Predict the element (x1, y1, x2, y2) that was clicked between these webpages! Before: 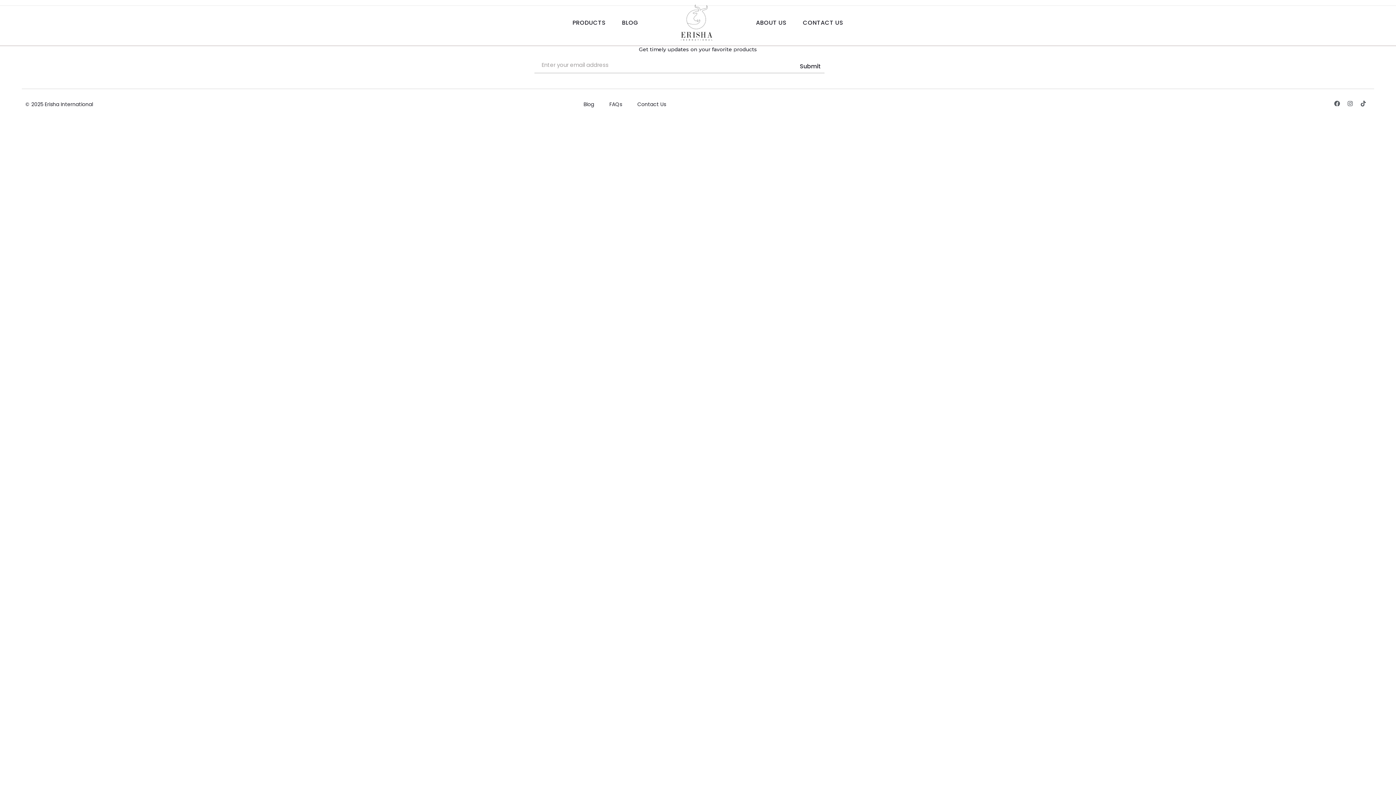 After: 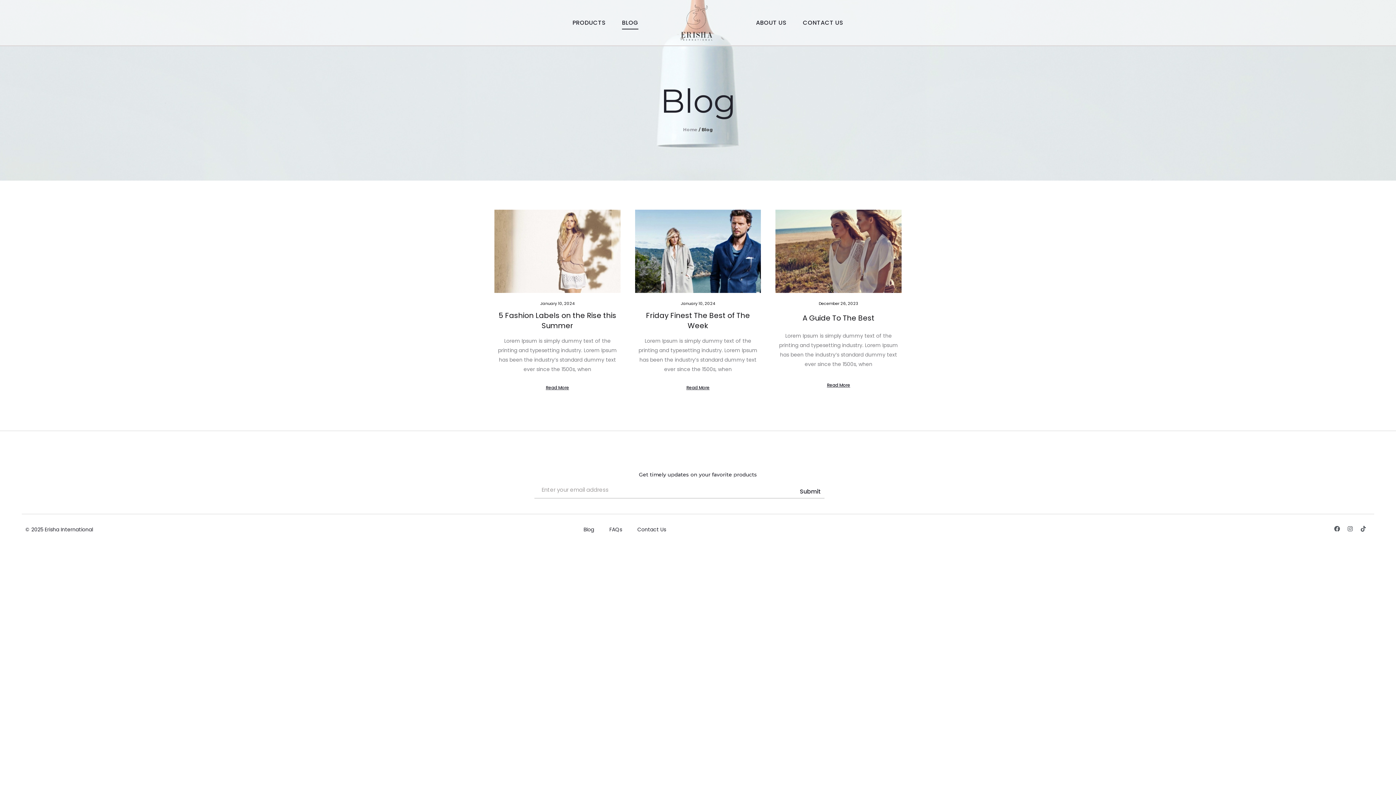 Action: bbox: (622, 16, 638, 29) label: BLOG